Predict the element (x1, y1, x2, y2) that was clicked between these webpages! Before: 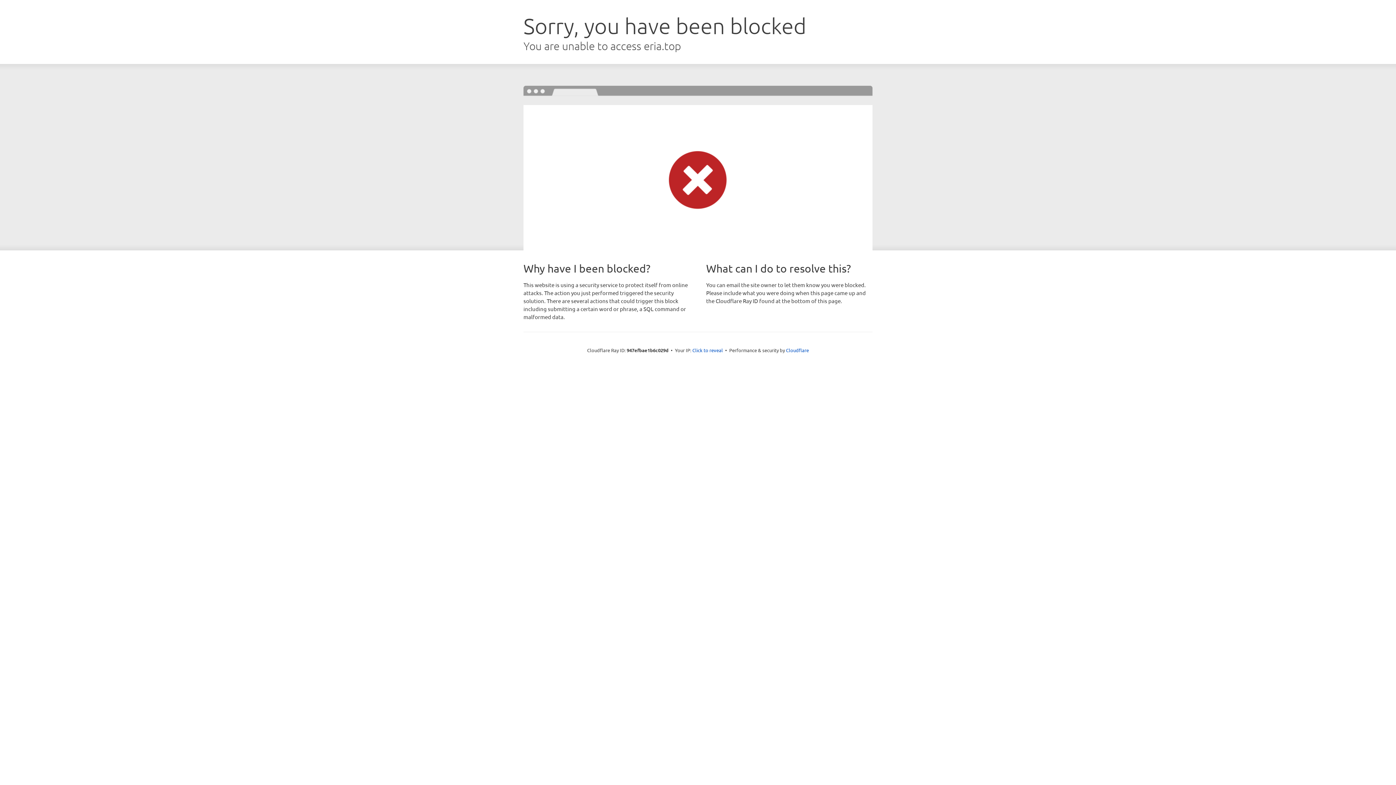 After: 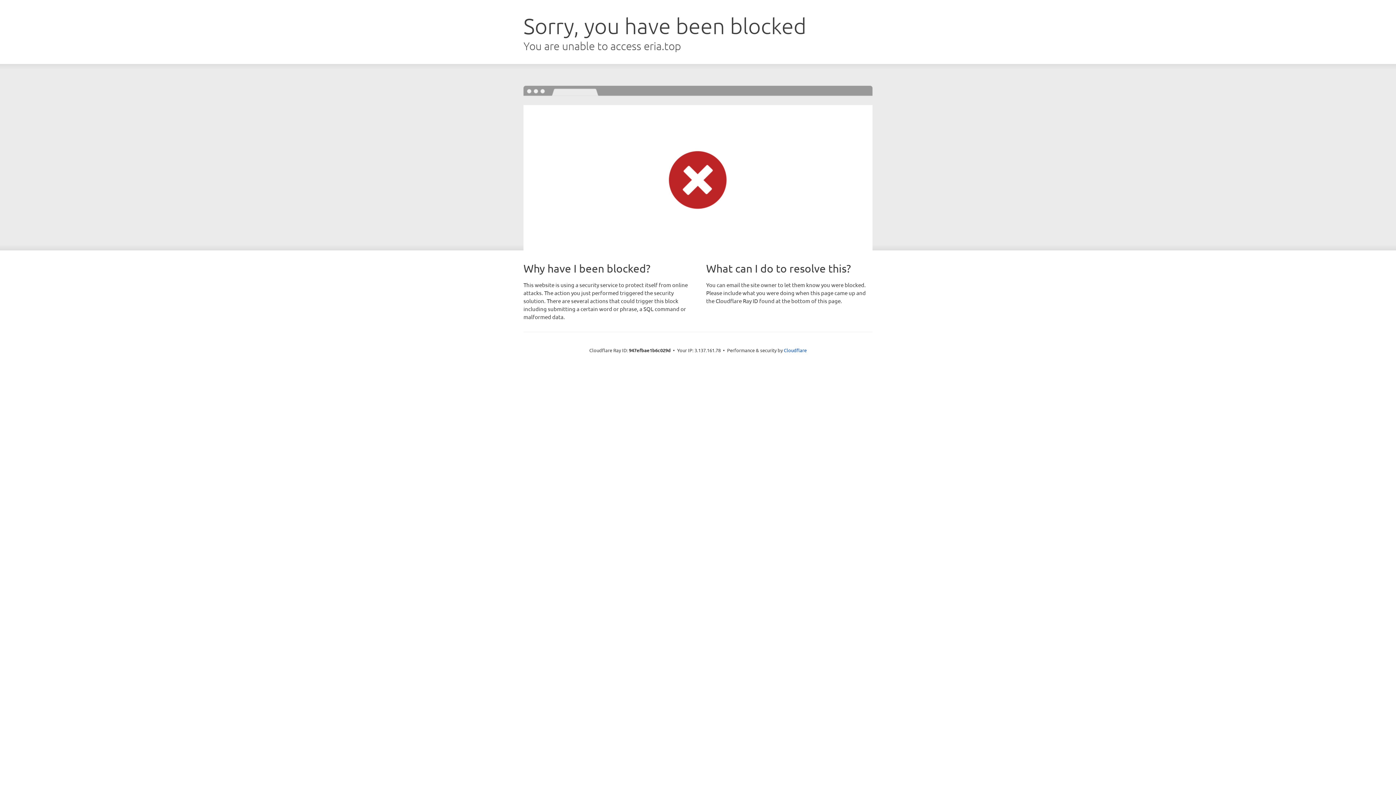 Action: label: Click to reveal bbox: (692, 346, 723, 353)